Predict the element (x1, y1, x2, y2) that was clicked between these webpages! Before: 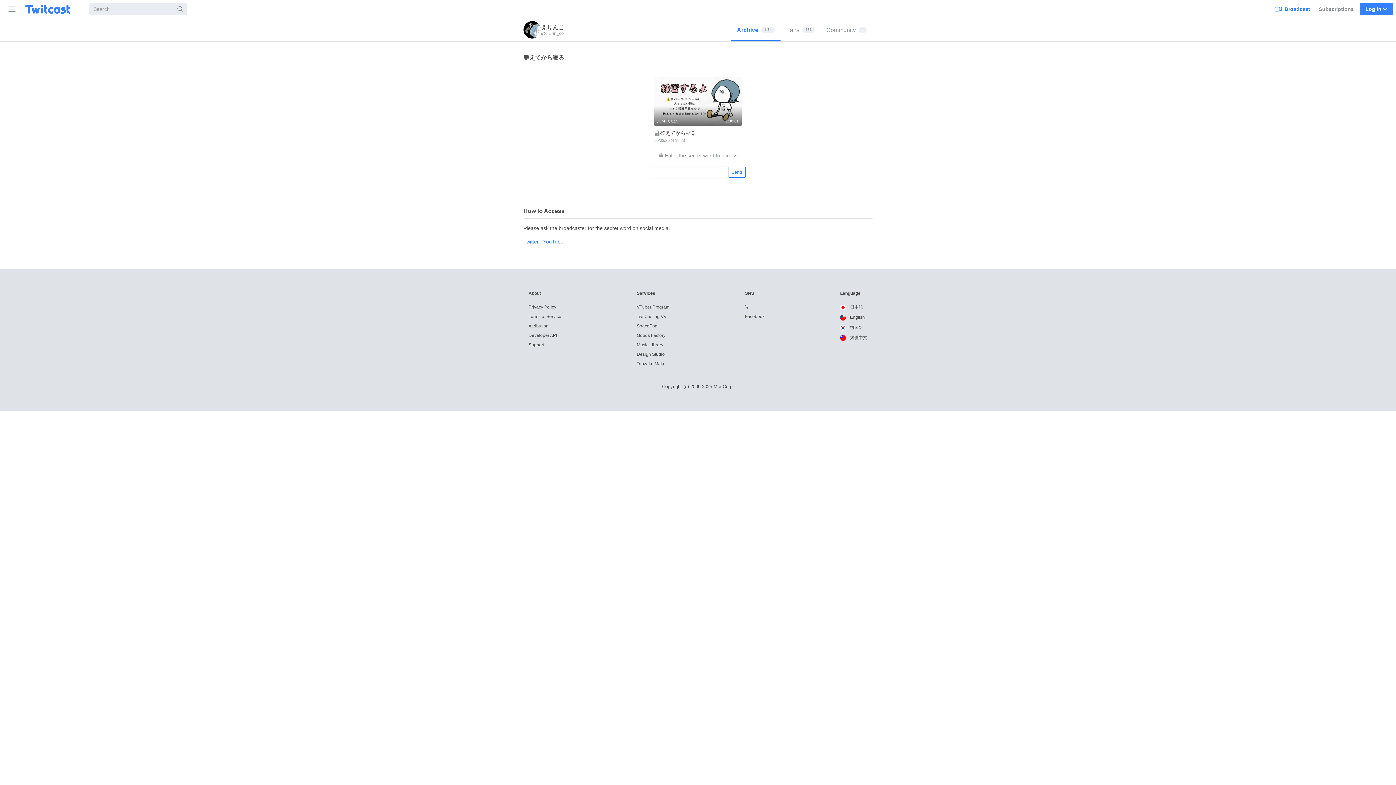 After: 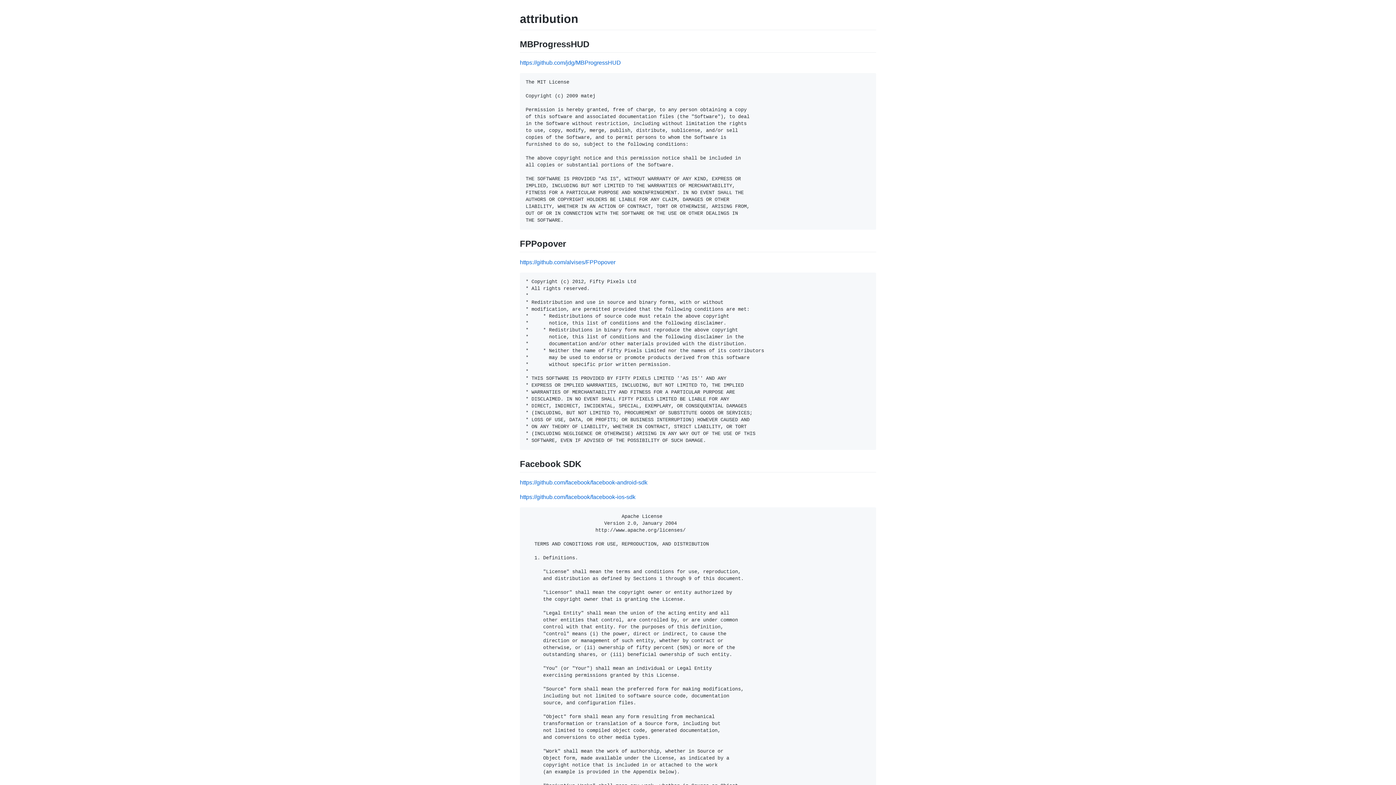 Action: label: Attribution bbox: (528, 323, 548, 328)